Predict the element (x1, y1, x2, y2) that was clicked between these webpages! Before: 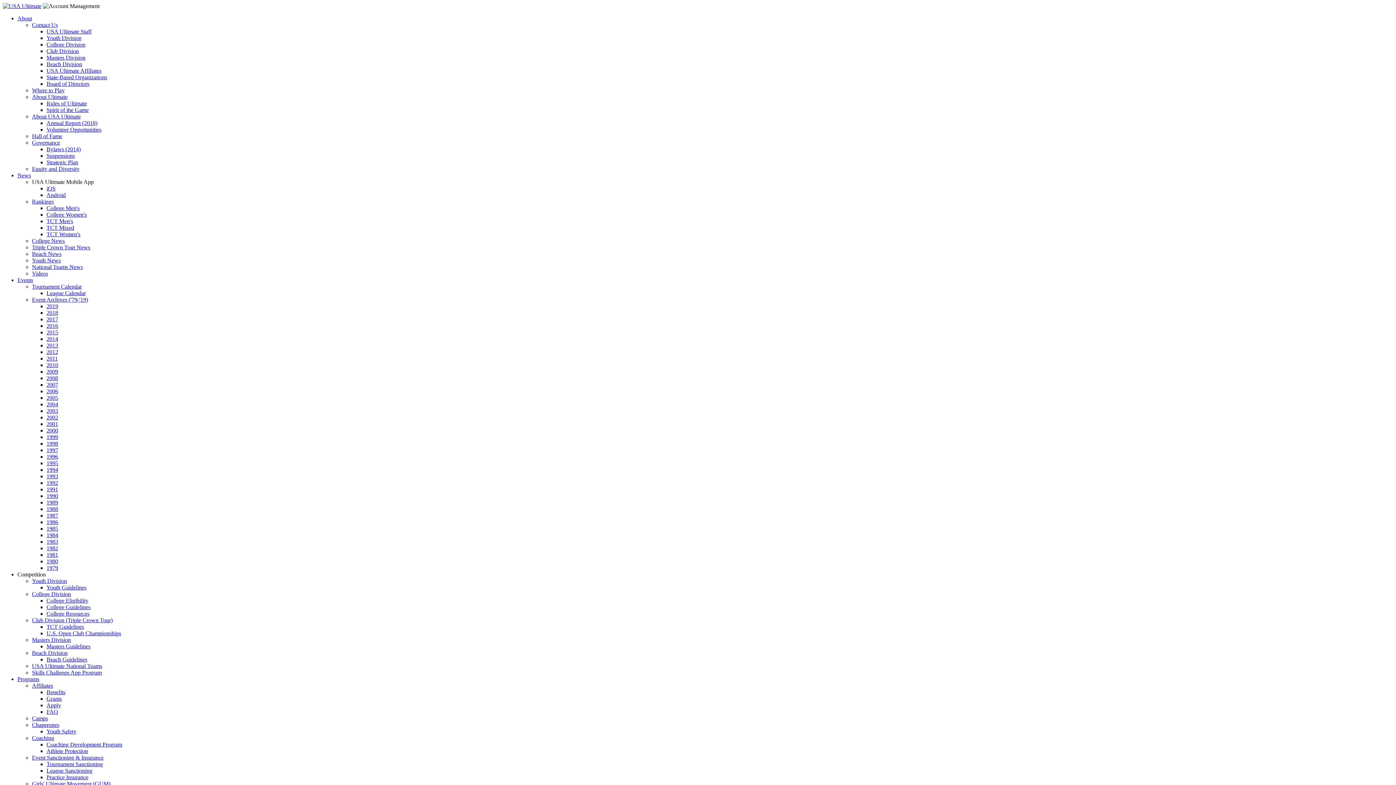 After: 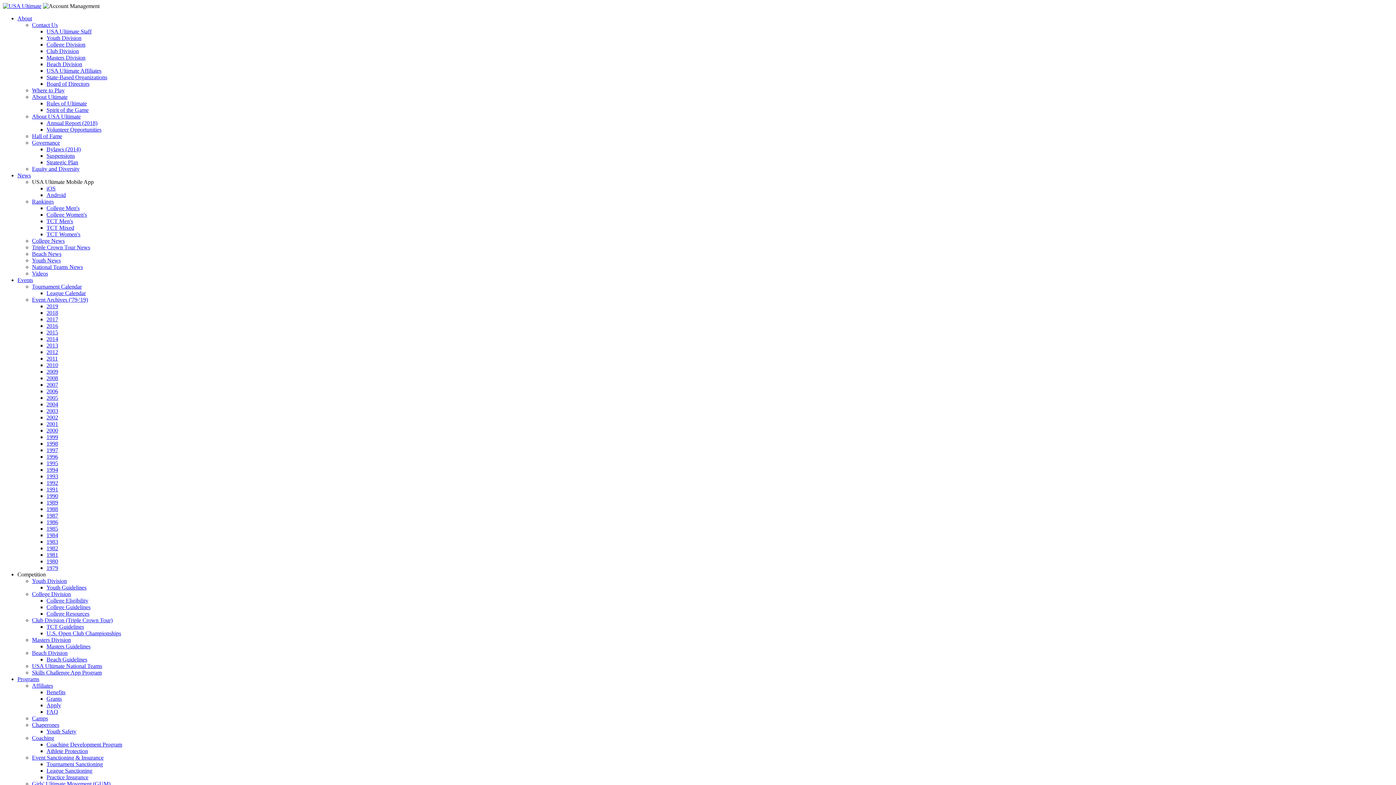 Action: label: Competition bbox: (17, 571, 45, 577)